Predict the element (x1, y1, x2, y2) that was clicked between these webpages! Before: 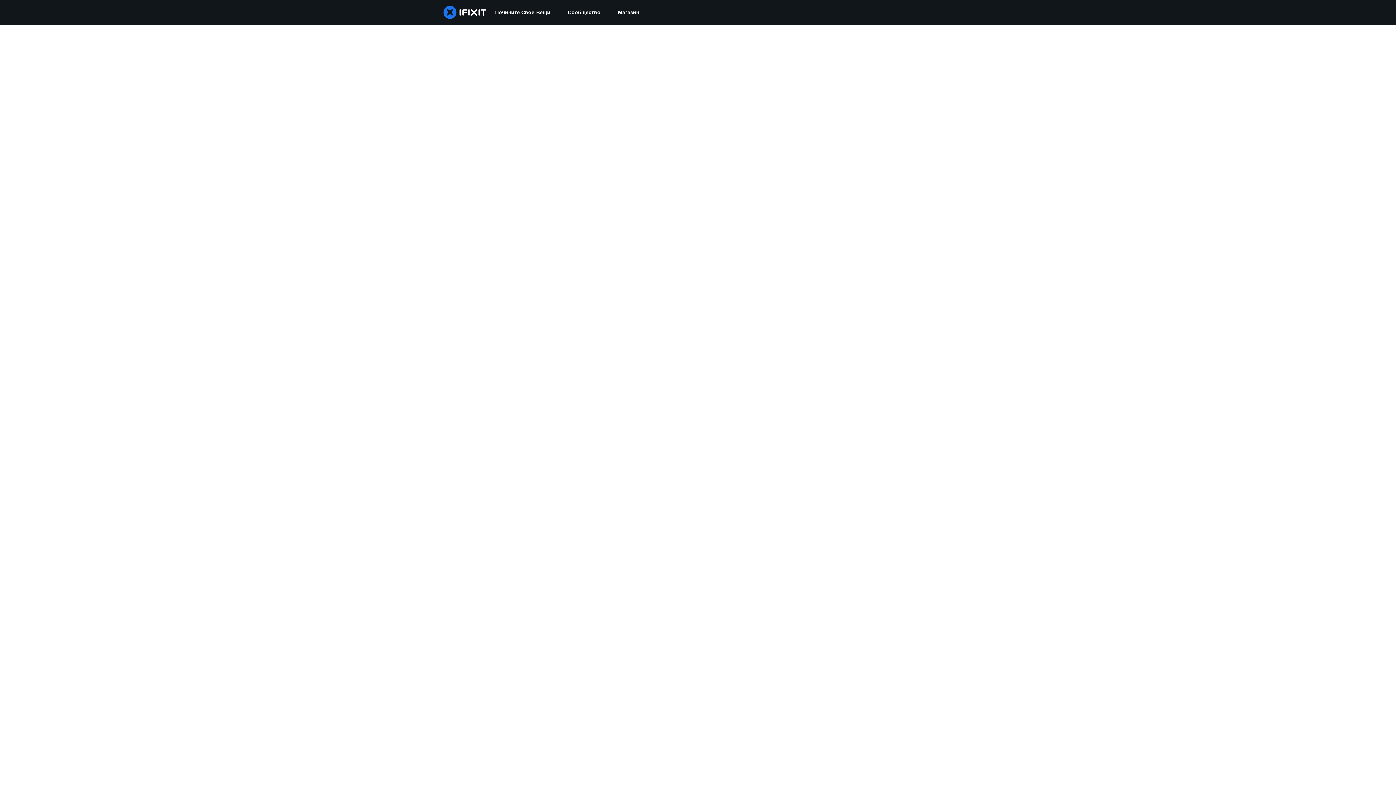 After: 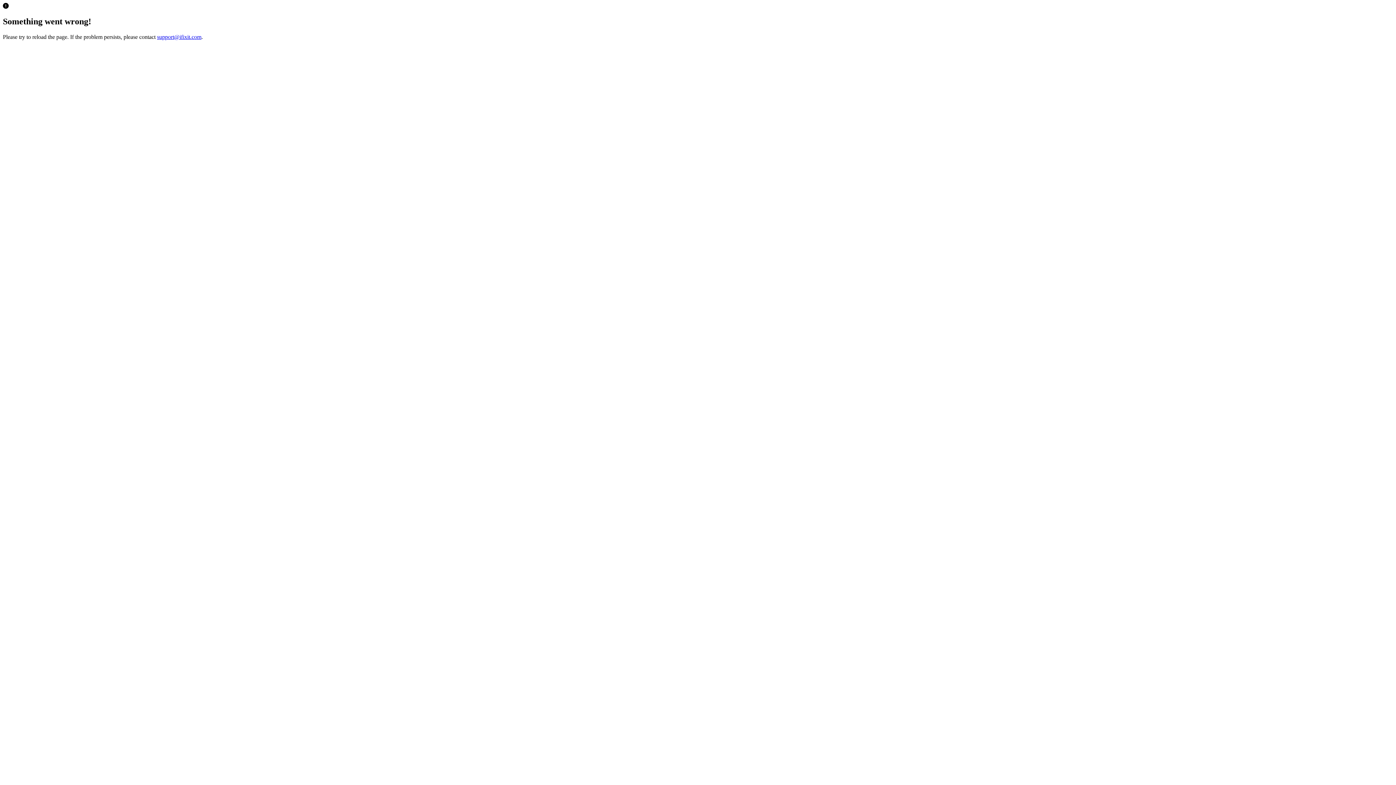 Action: label: Магазин bbox: (609, 0, 648, 24)